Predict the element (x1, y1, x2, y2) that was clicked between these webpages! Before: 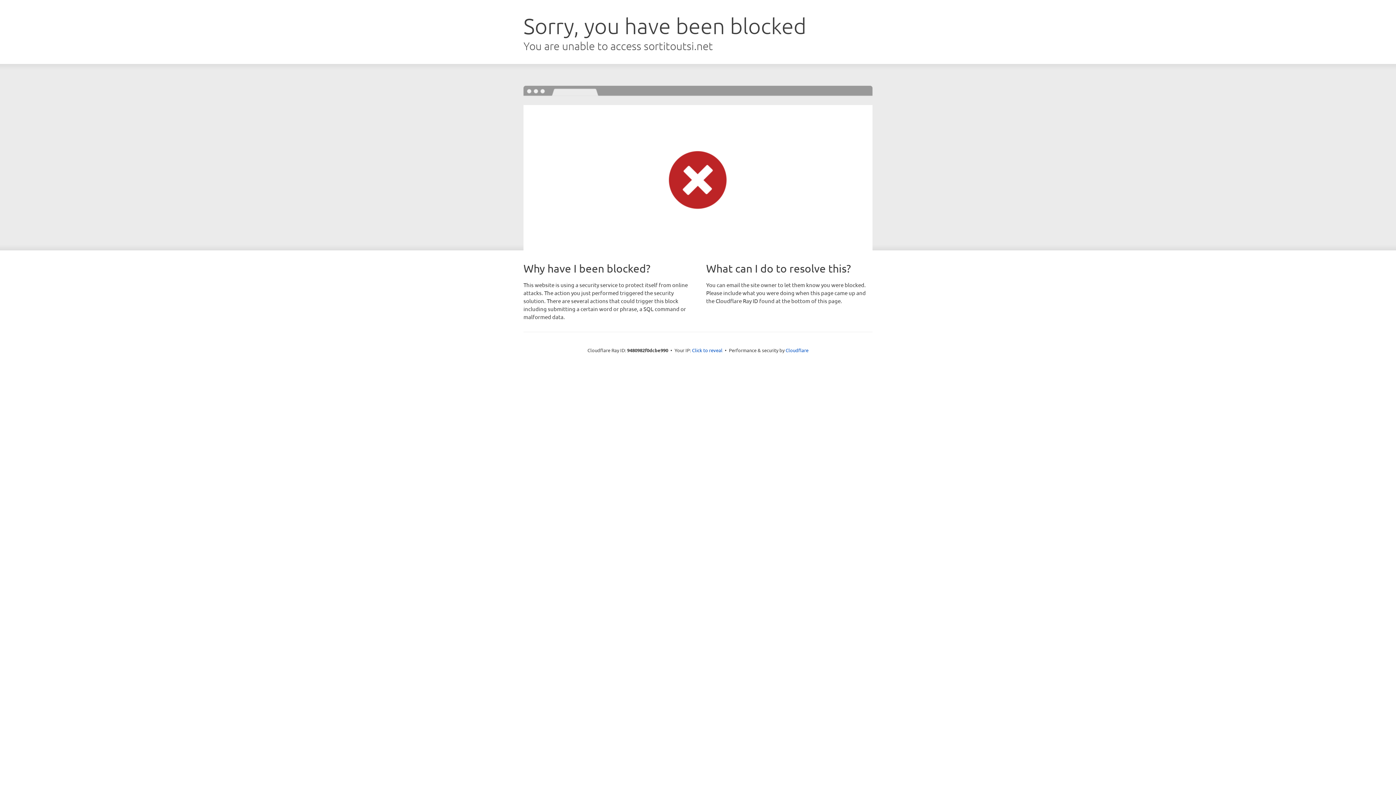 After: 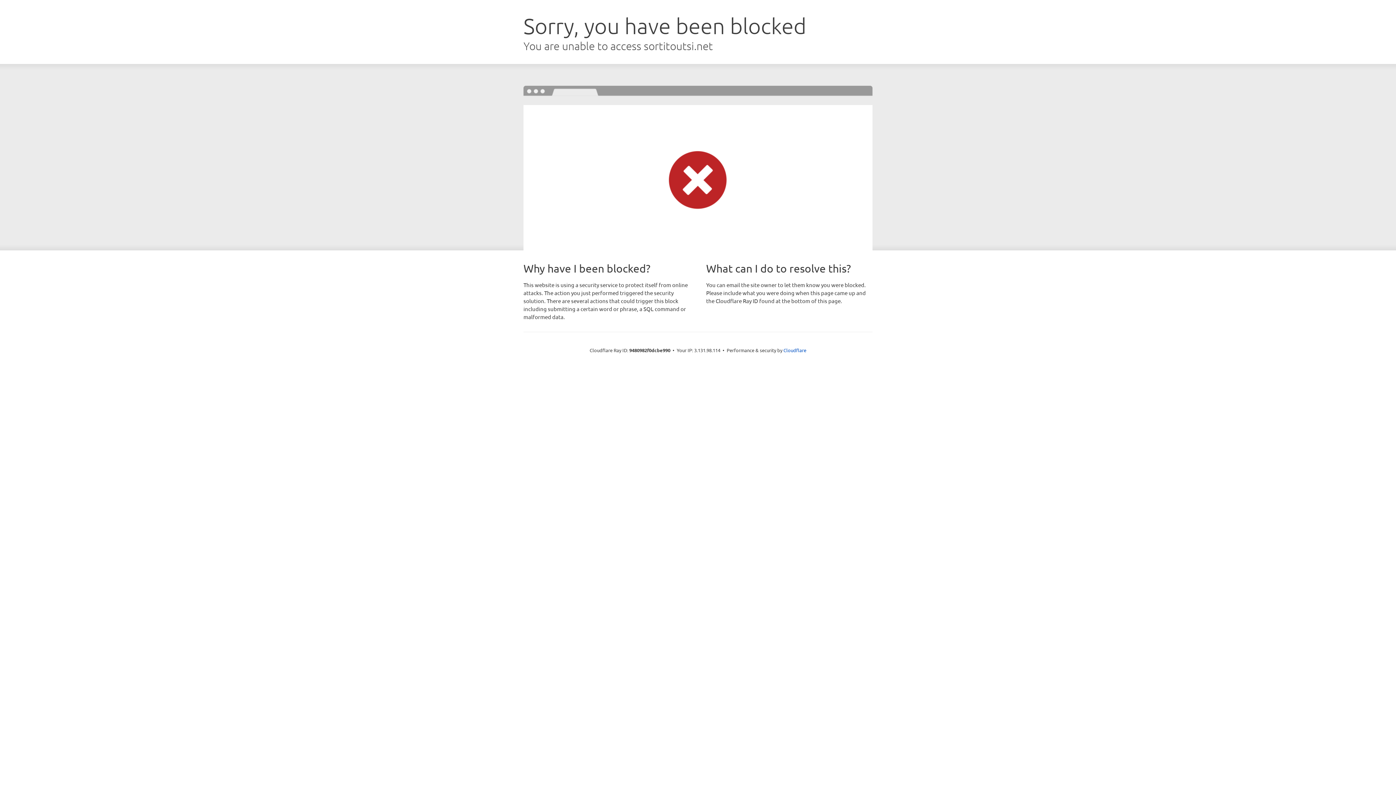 Action: label: Click to reveal bbox: (692, 346, 722, 353)